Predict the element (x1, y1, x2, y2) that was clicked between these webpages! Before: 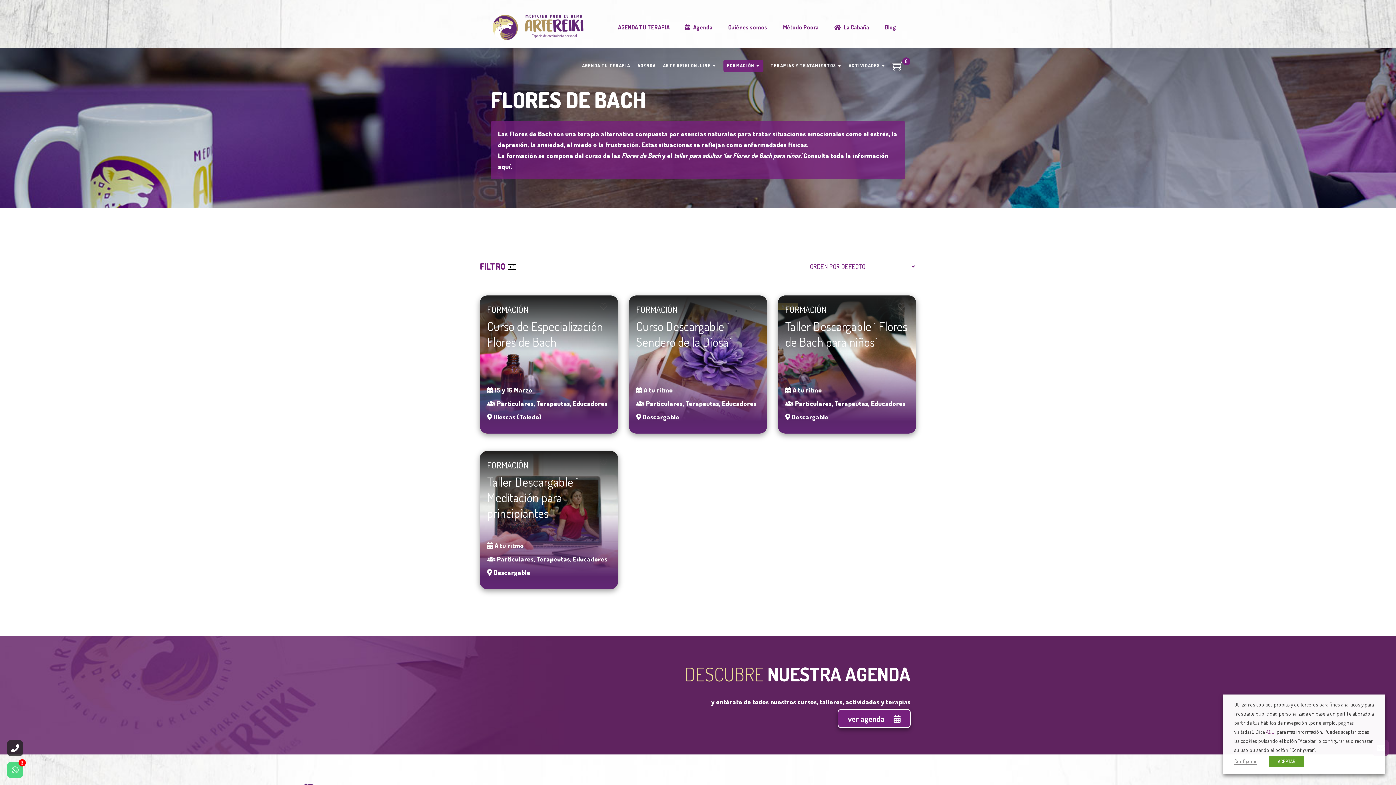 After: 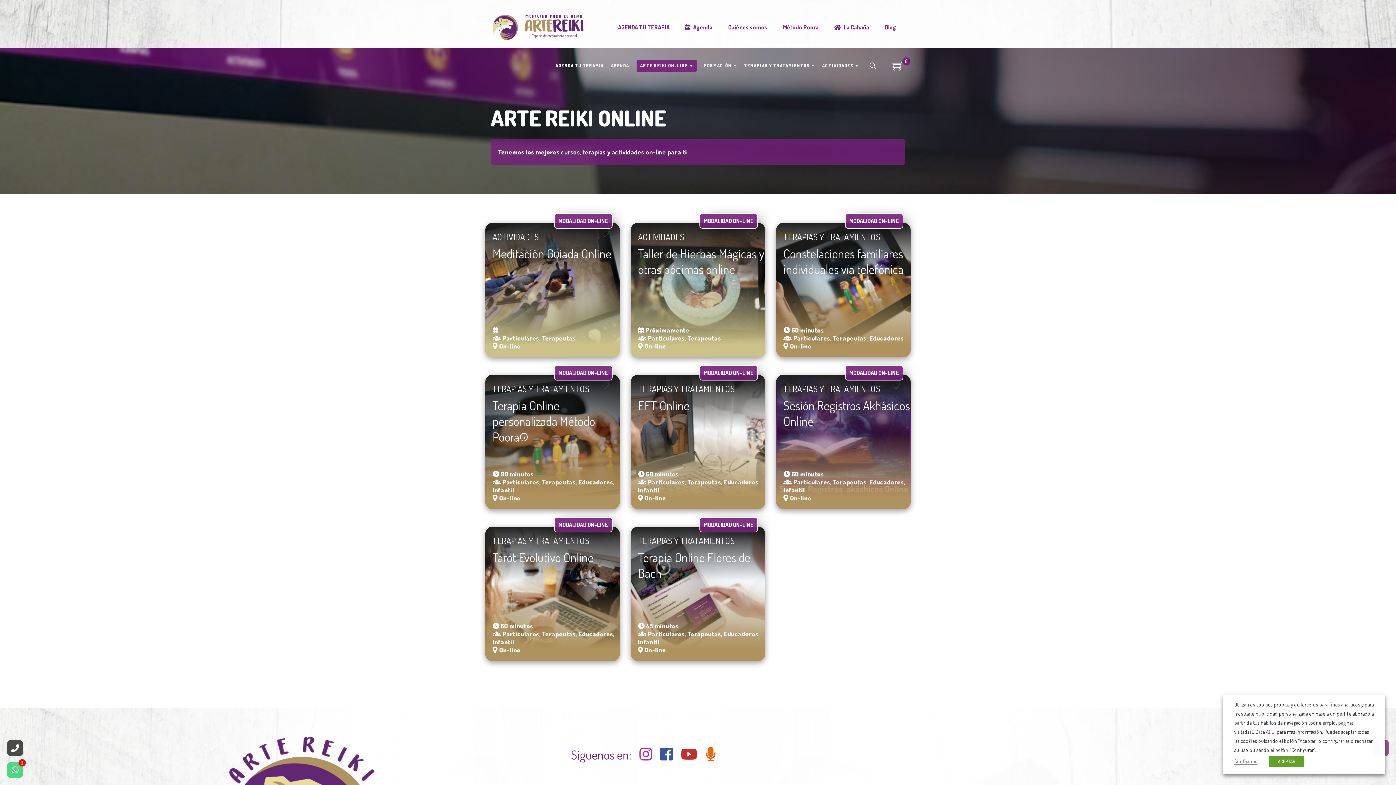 Action: label: ARTE REIKI ON-LINE bbox: (663, 57, 716, 73)